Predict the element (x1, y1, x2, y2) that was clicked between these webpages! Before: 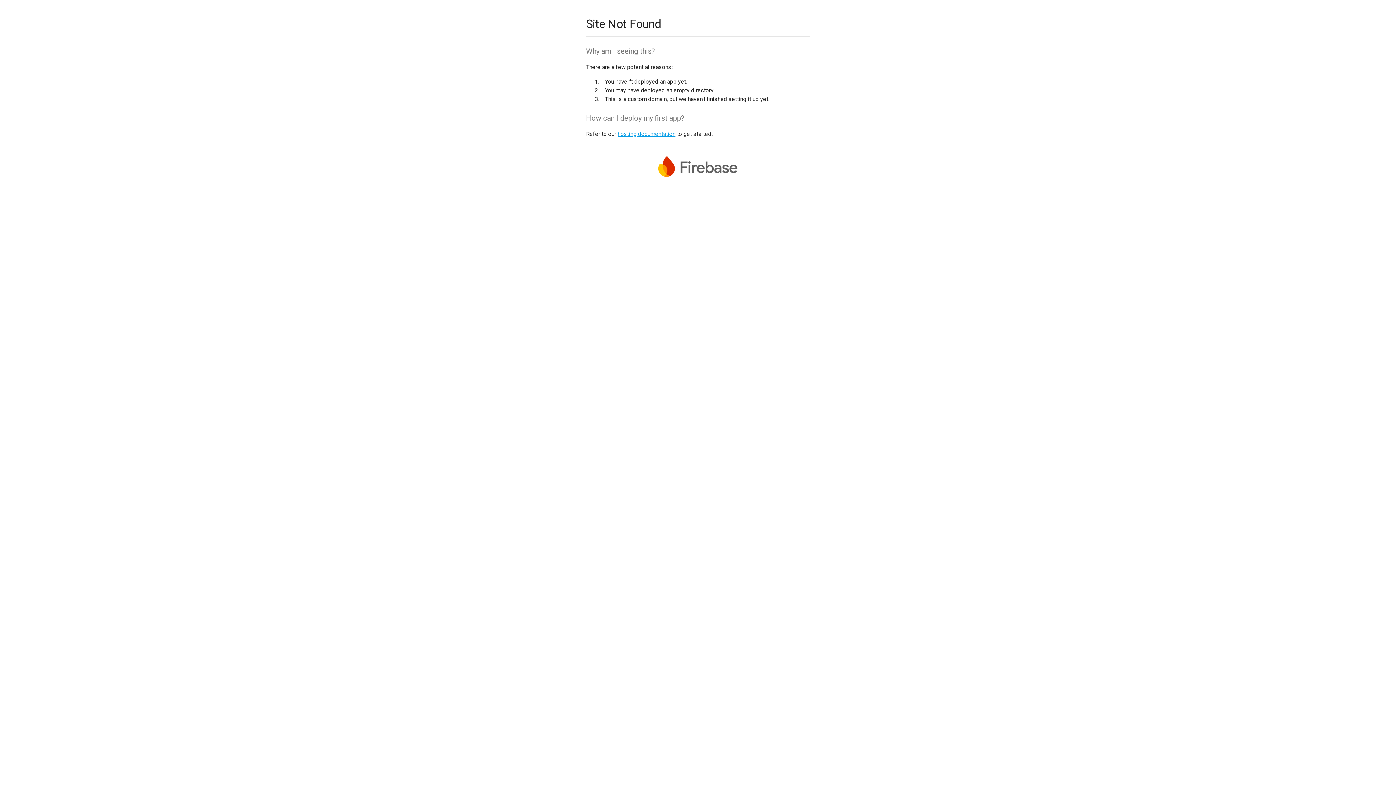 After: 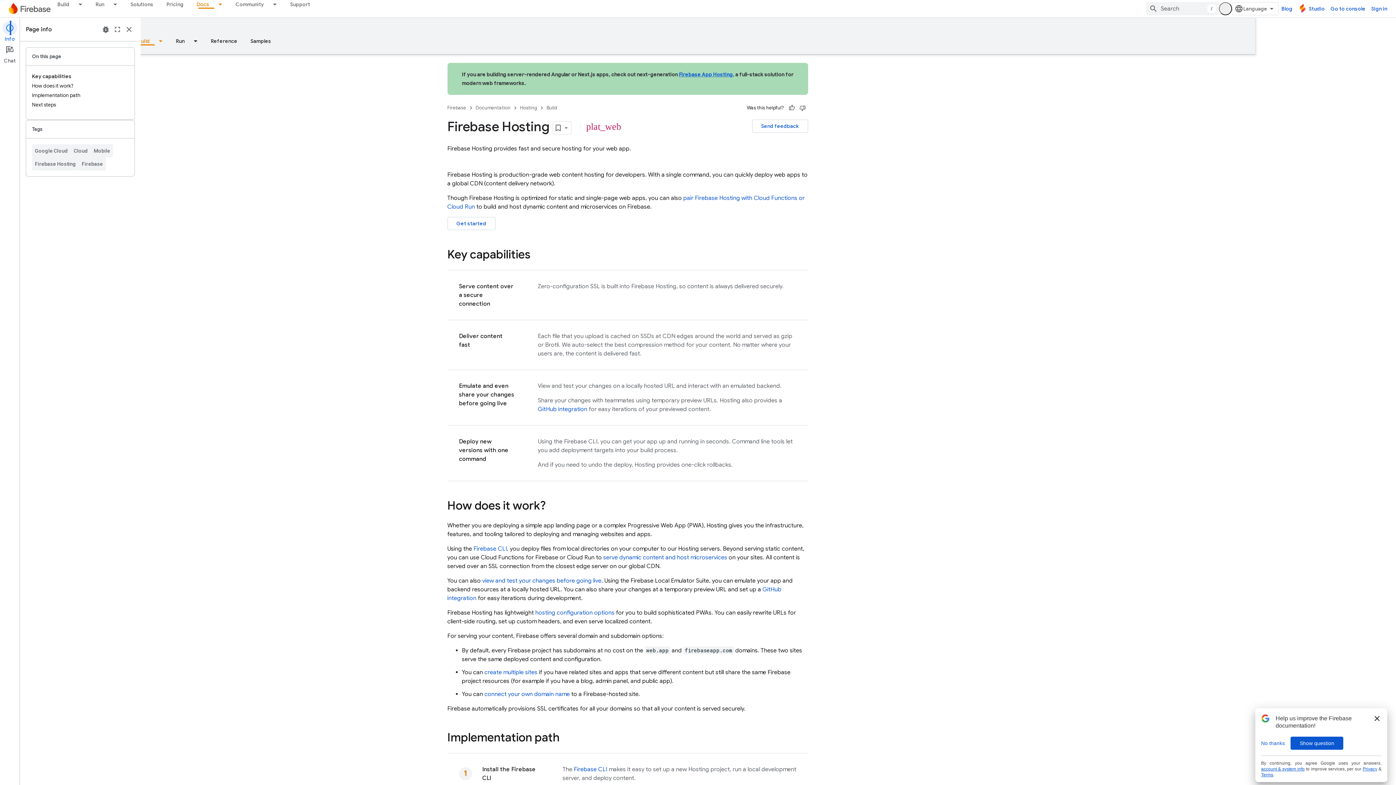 Action: label: hosting documentation bbox: (617, 130, 675, 137)